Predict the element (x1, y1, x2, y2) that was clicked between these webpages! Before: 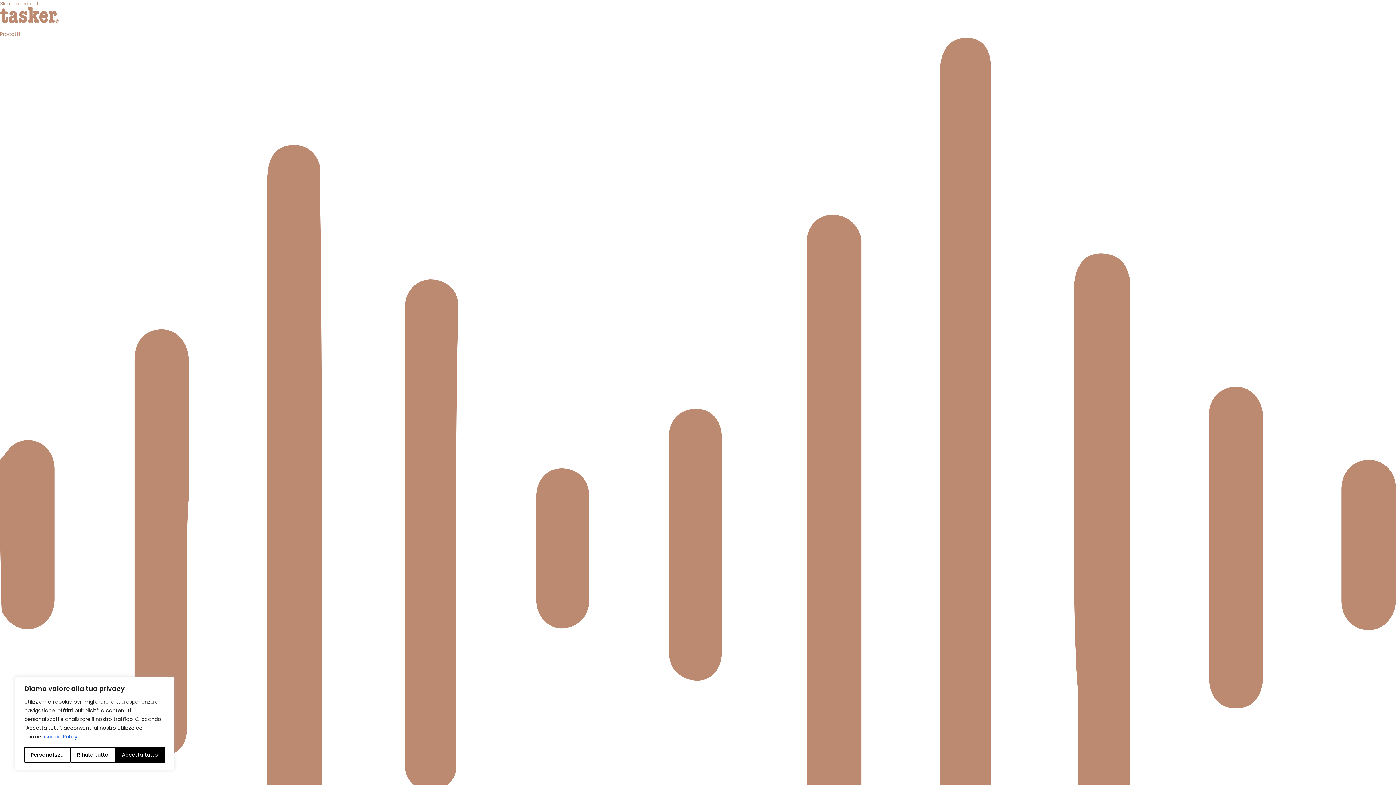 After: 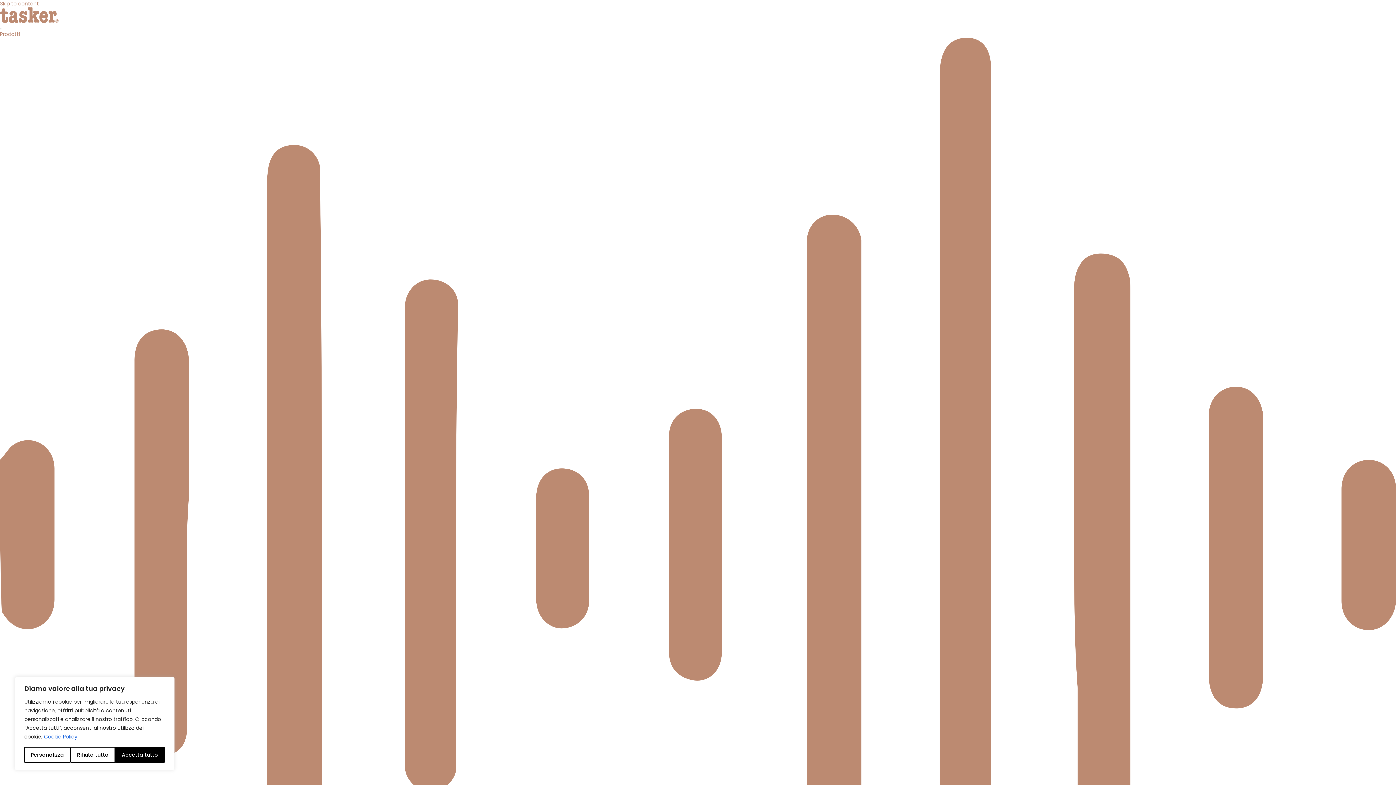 Action: bbox: (0, 28, 1, 29) label: hamburger-icon